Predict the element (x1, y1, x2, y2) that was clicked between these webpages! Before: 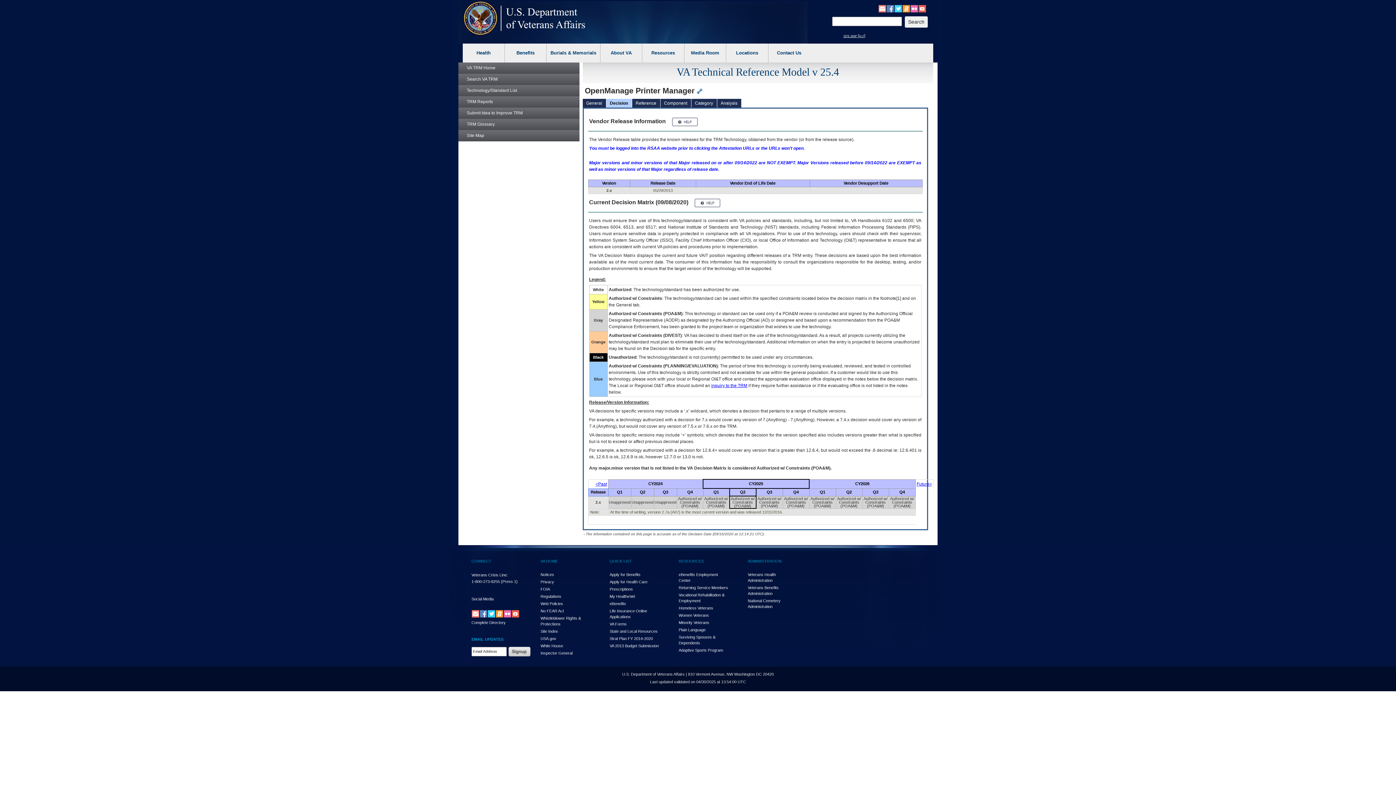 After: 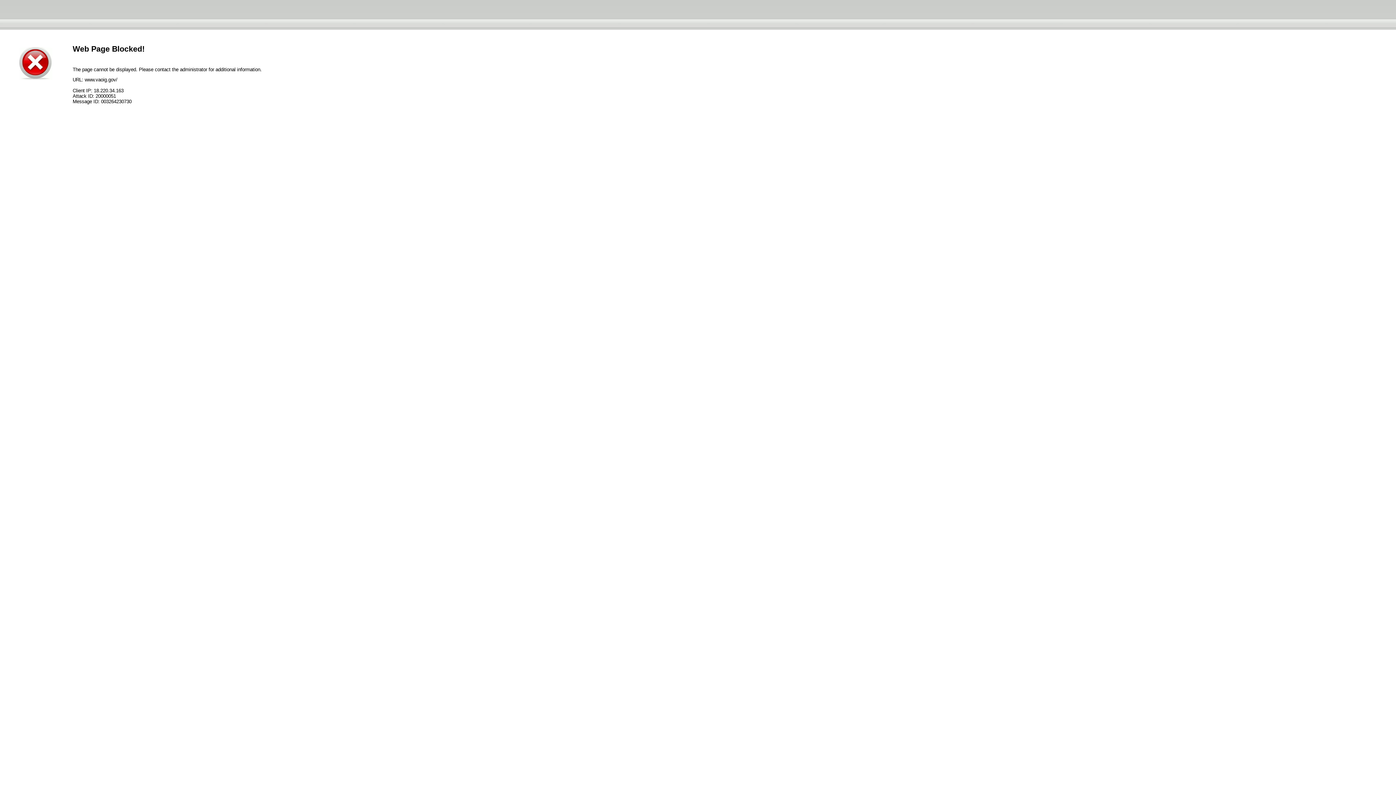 Action: bbox: (540, 651, 572, 655) label: Inspector General